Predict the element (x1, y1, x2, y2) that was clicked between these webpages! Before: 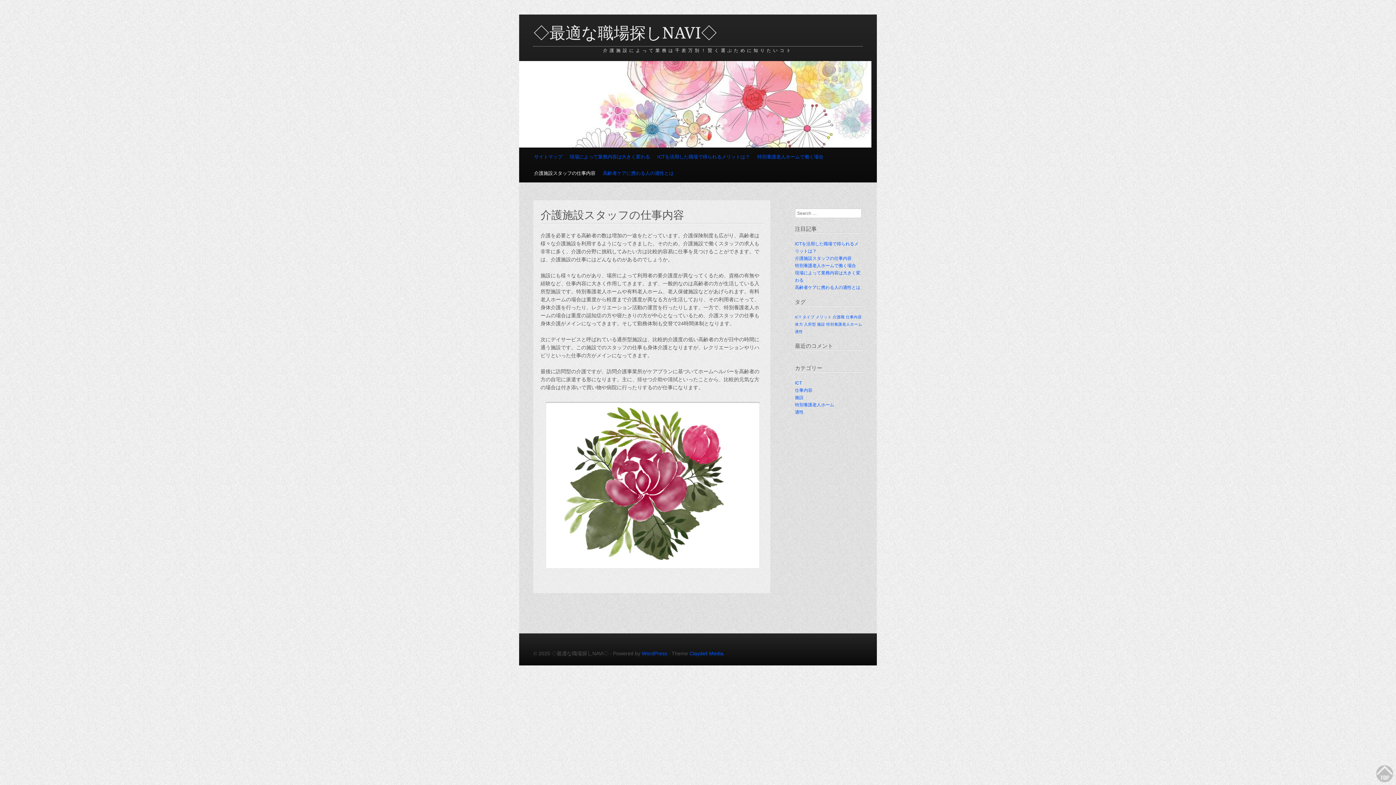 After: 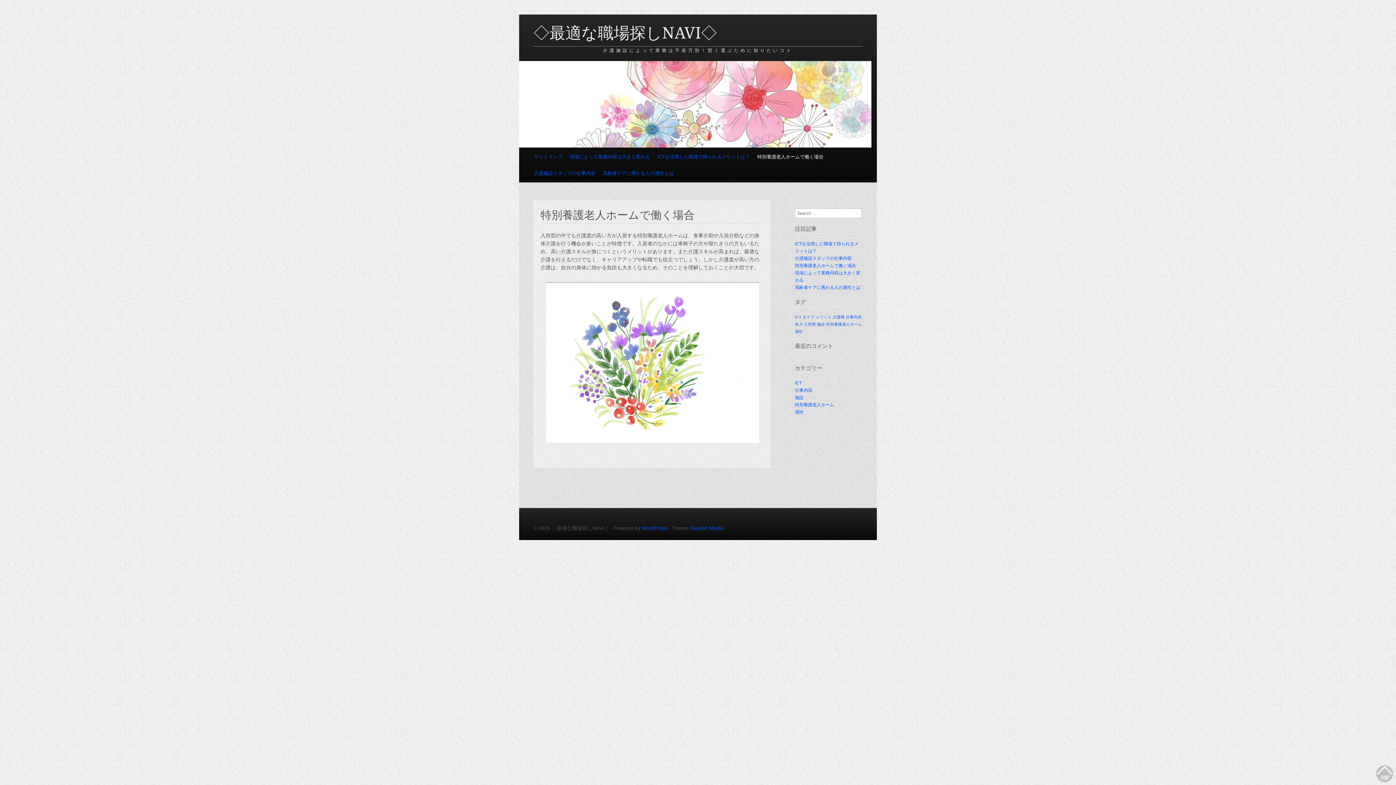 Action: bbox: (795, 263, 856, 268) label: 特別養護老人ホームで働く場合